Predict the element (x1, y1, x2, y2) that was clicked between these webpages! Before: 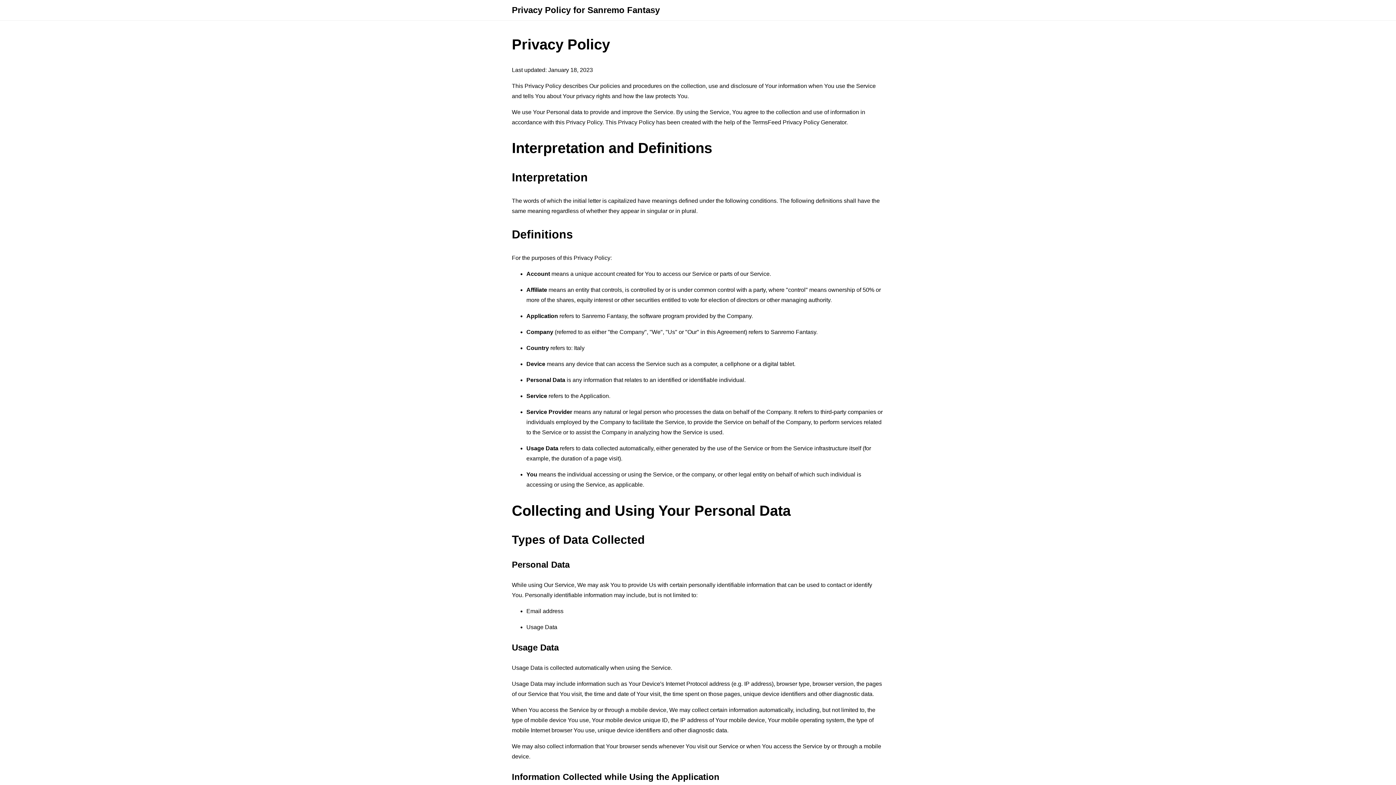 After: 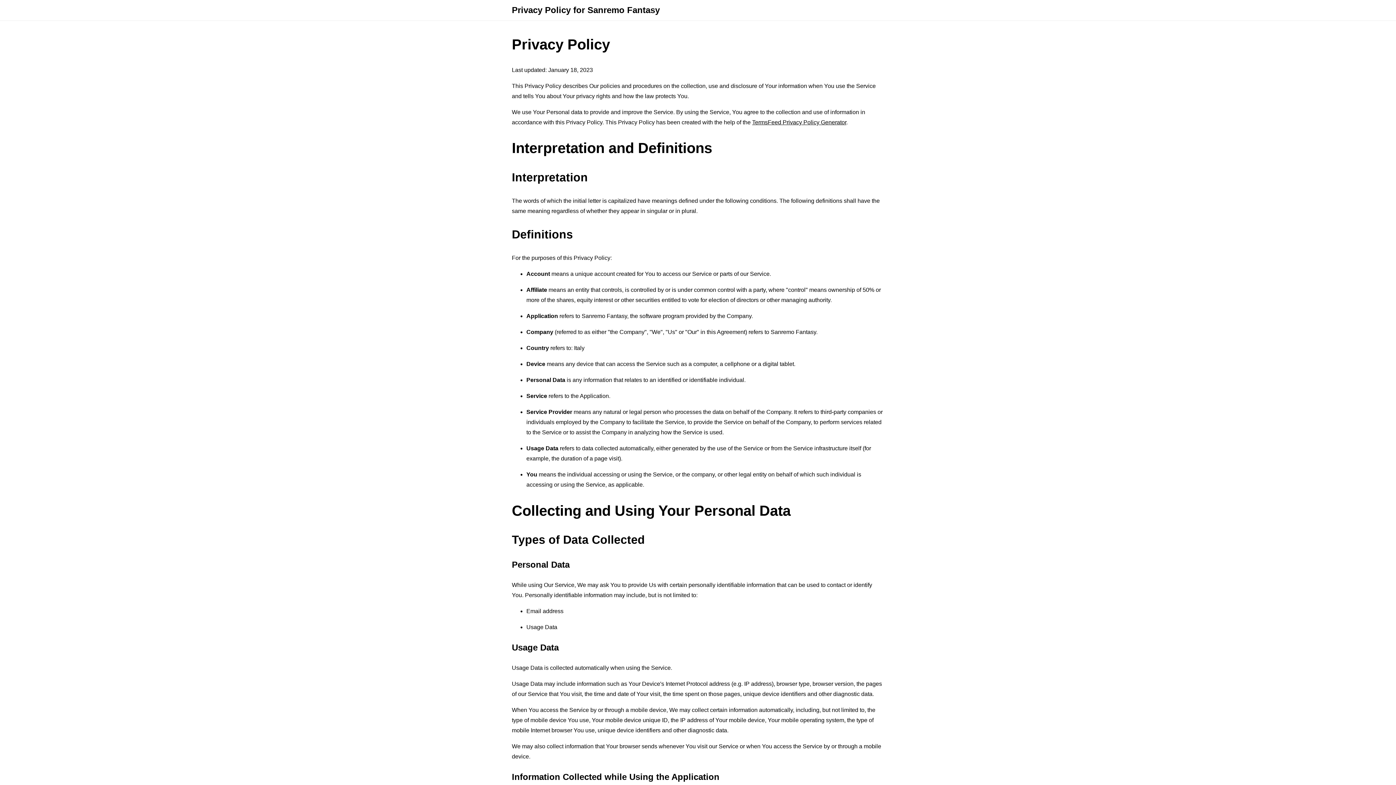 Action: bbox: (752, 119, 846, 125) label: TermsFeed Privacy Policy Generator